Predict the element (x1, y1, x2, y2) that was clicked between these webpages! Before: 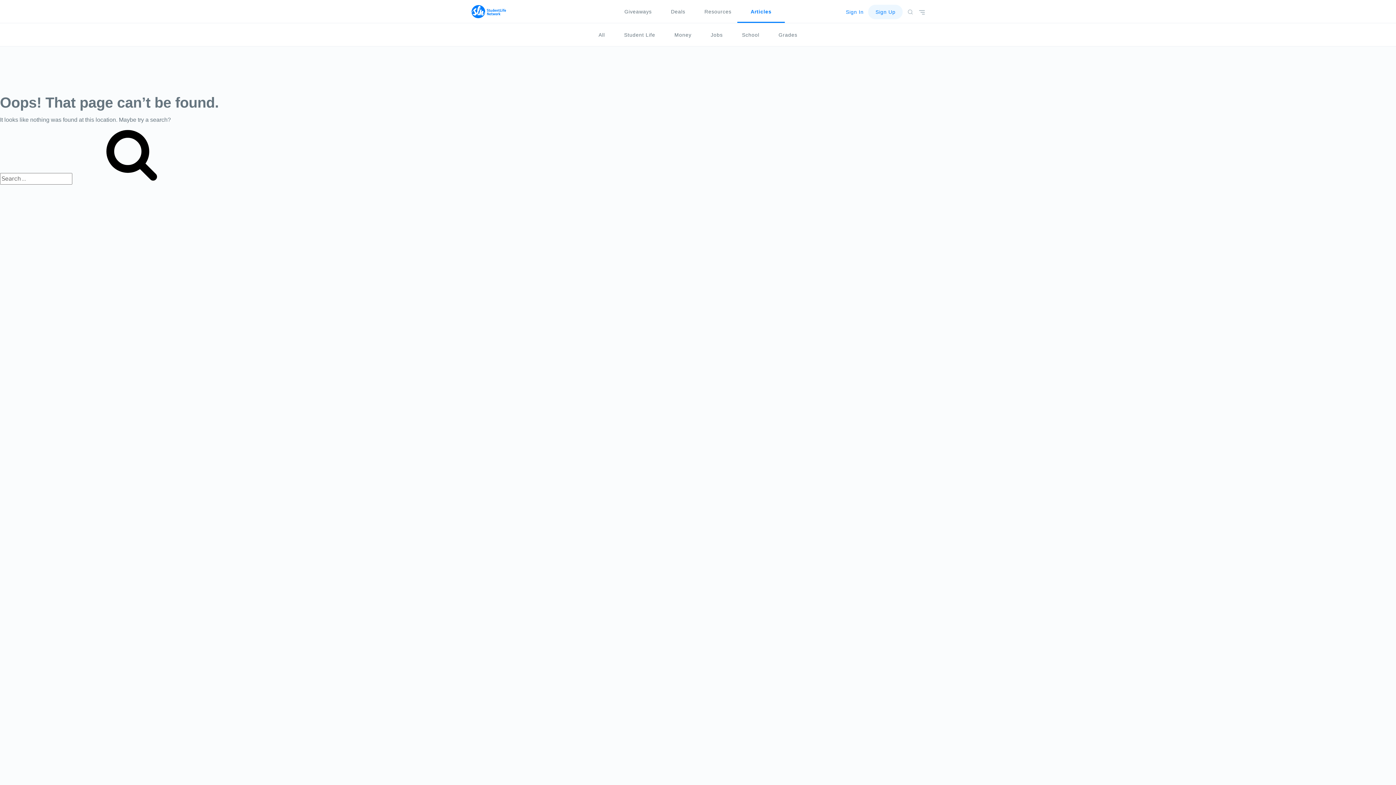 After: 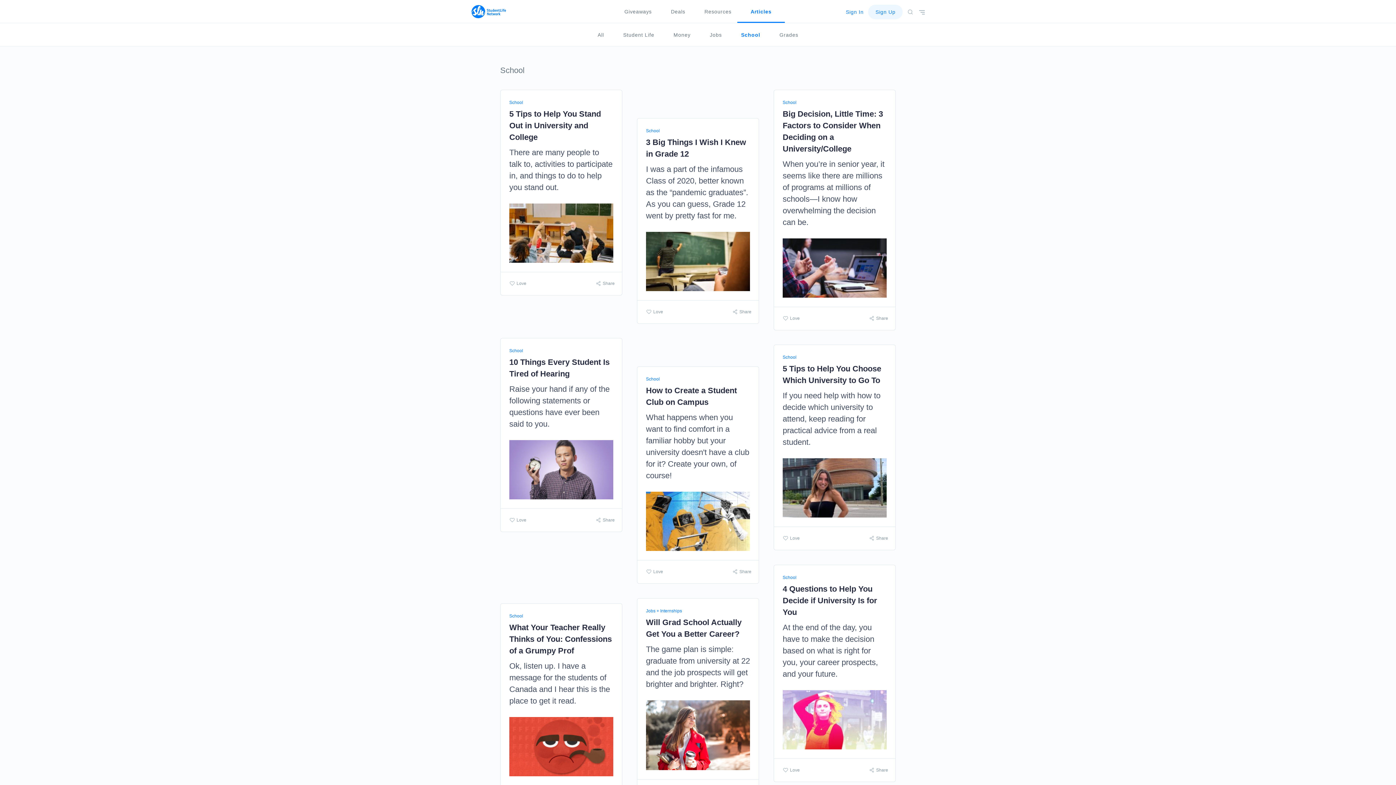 Action: bbox: (733, 23, 768, 46) label: School